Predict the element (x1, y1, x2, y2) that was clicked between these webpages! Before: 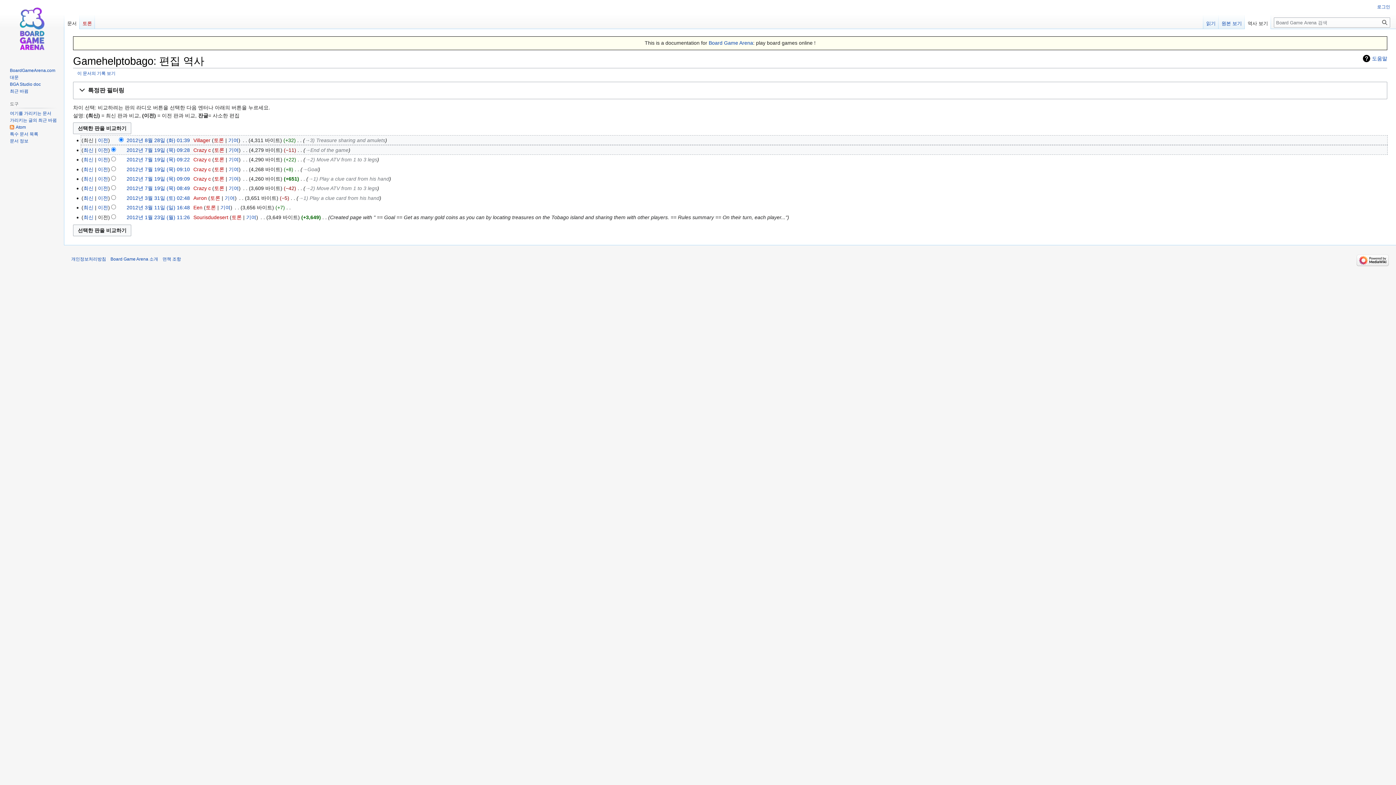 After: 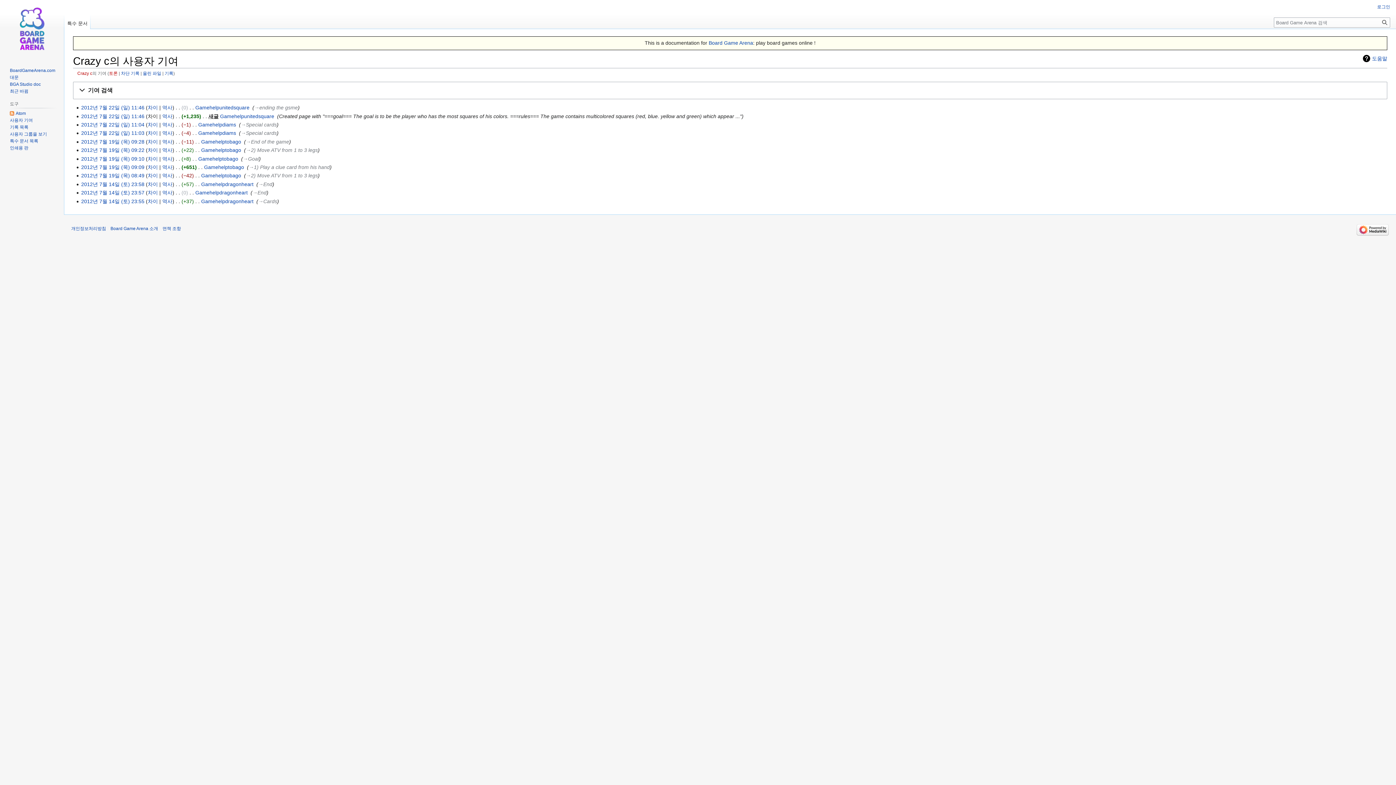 Action: label: 기여 bbox: (228, 156, 238, 162)